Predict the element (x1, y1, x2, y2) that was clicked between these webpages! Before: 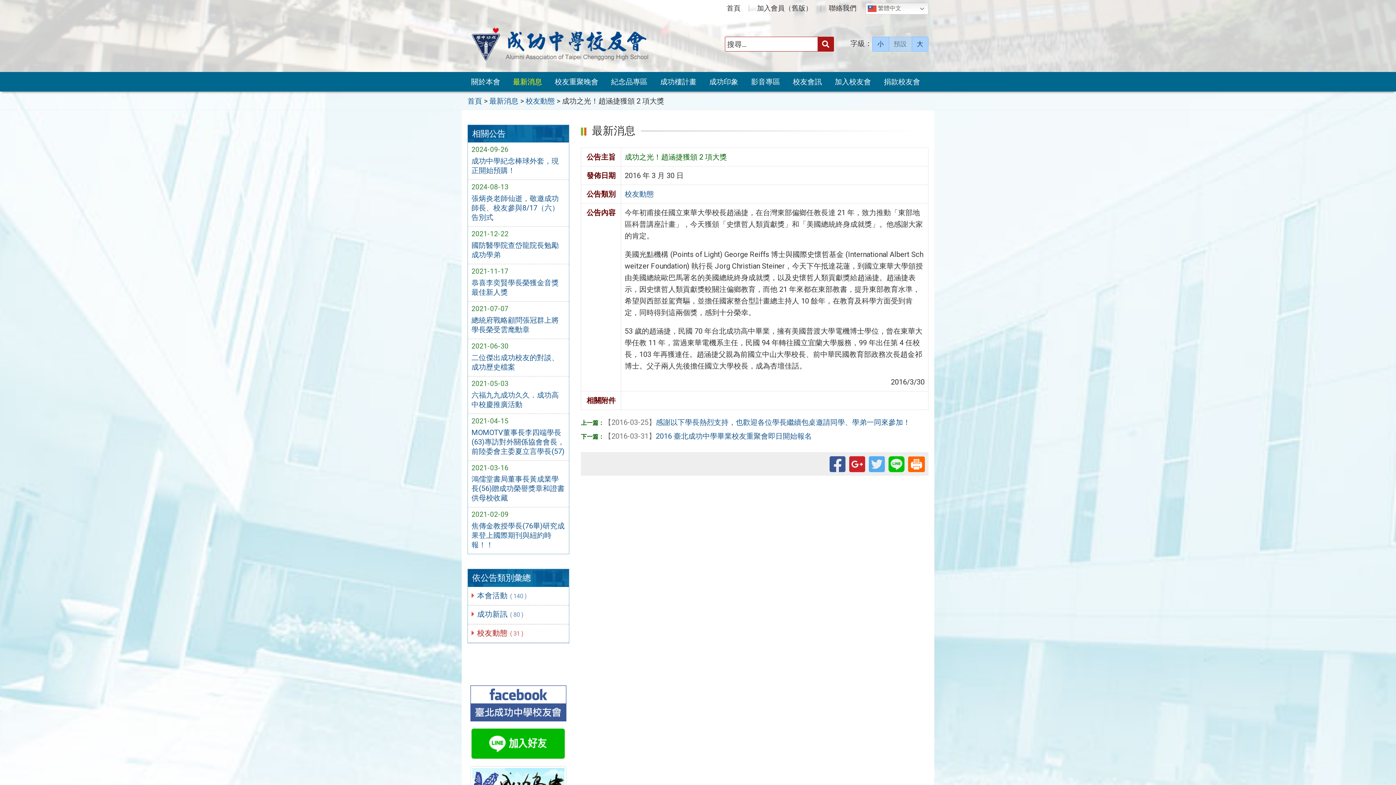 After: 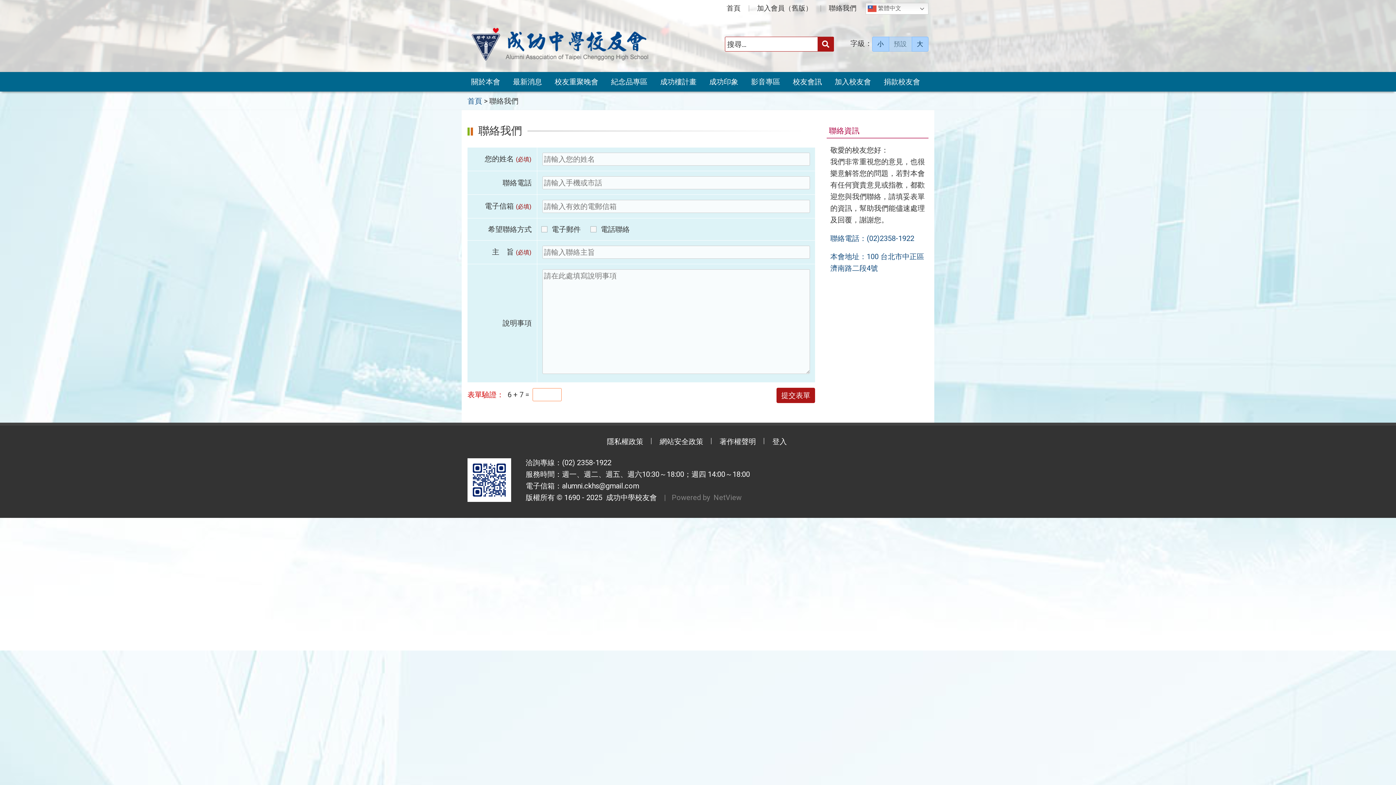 Action: label: 聯絡我們 bbox: (824, 1, 862, 15)